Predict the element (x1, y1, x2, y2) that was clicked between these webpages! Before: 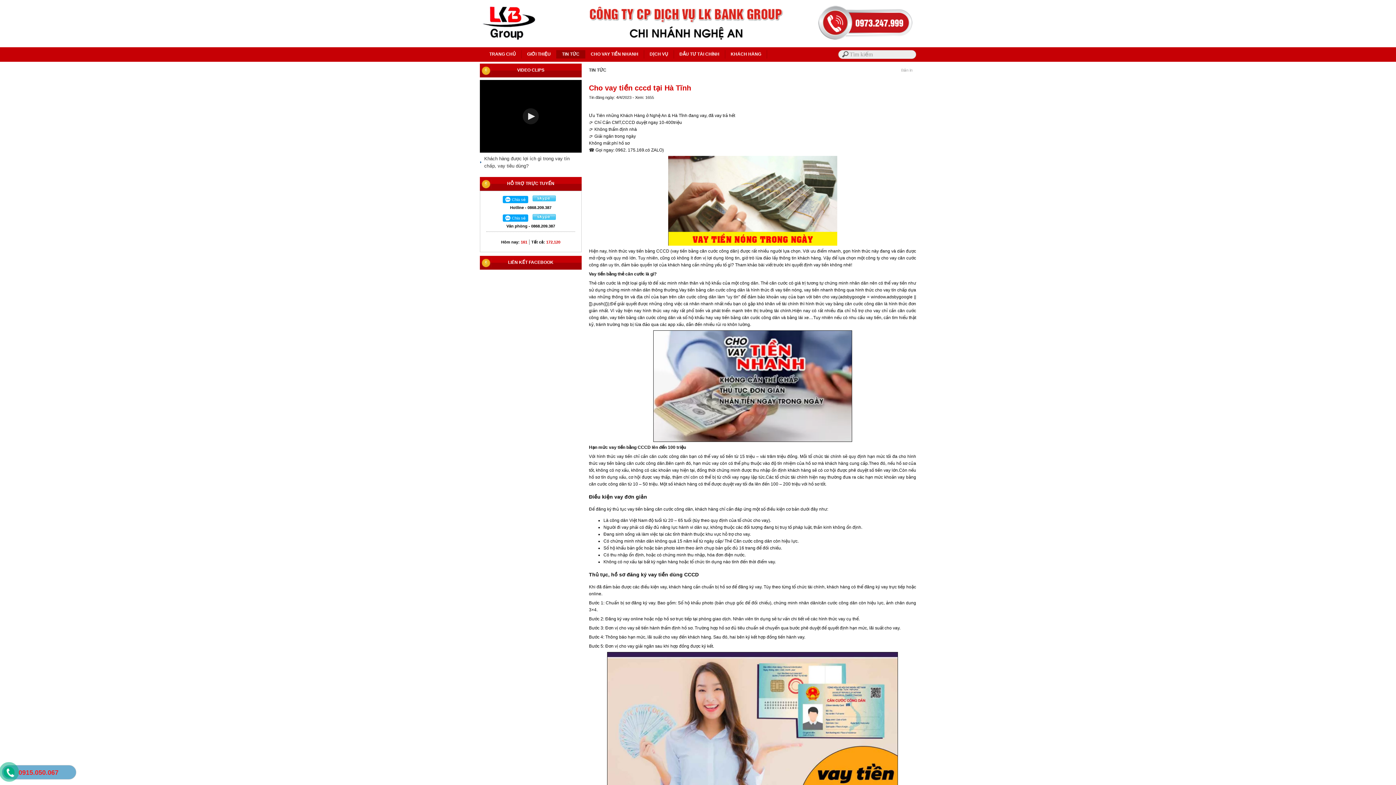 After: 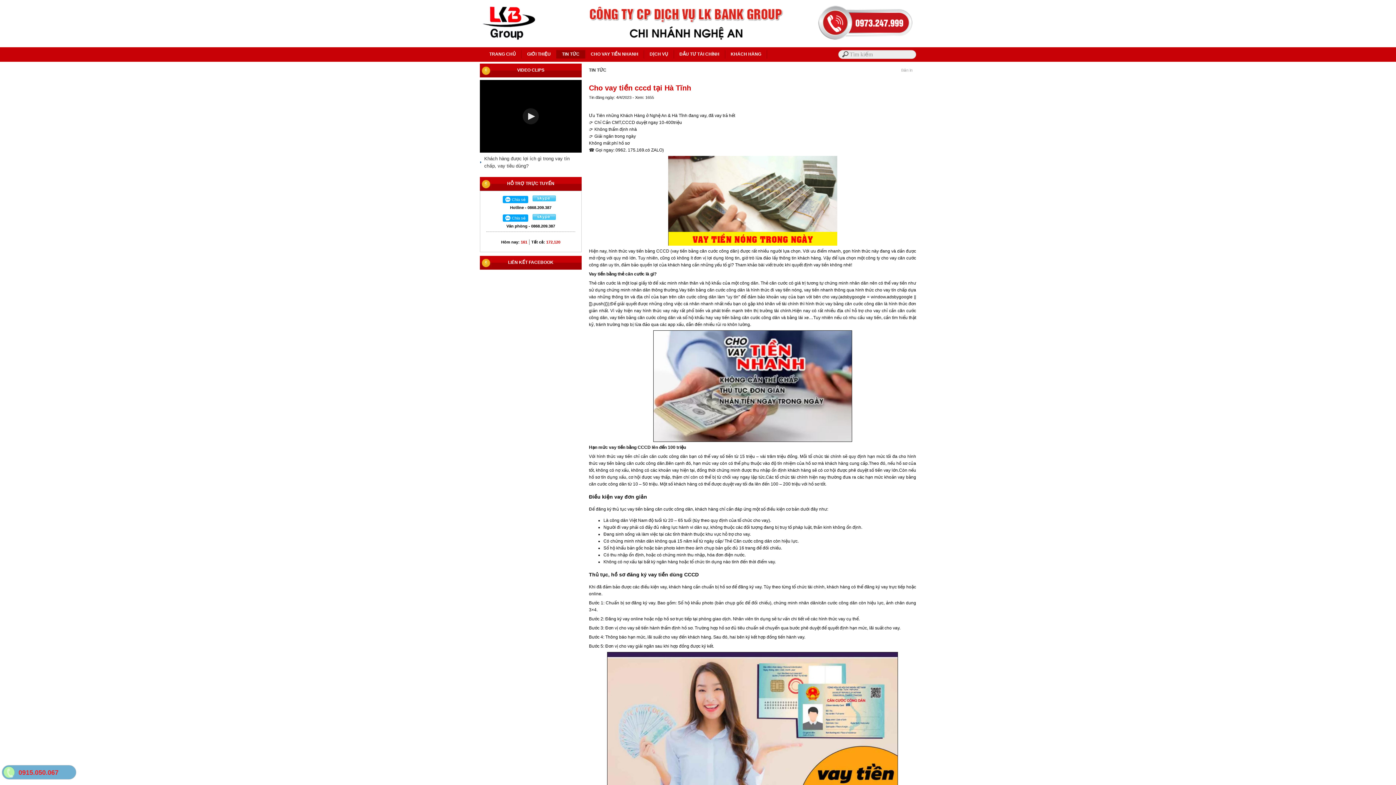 Action: bbox: (4, 768, 13, 778)